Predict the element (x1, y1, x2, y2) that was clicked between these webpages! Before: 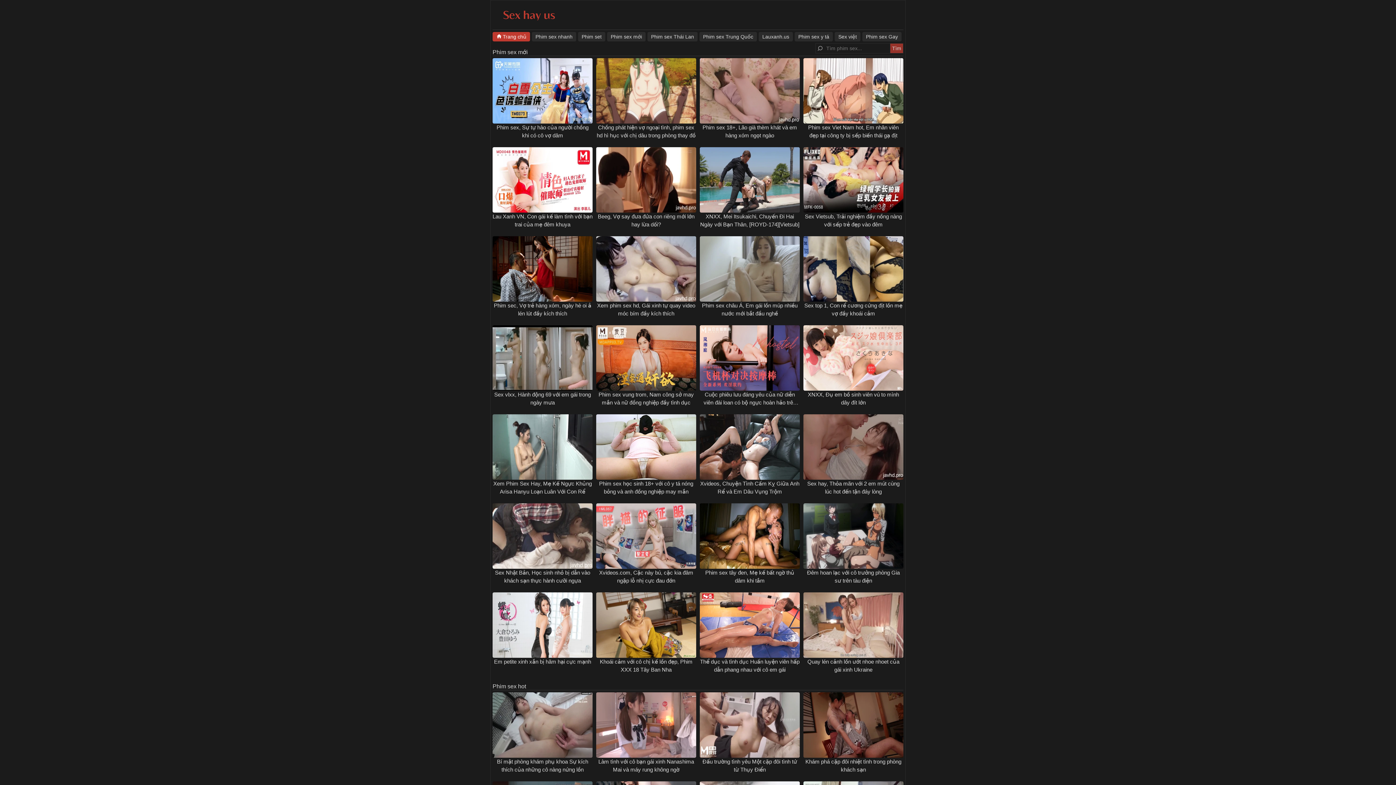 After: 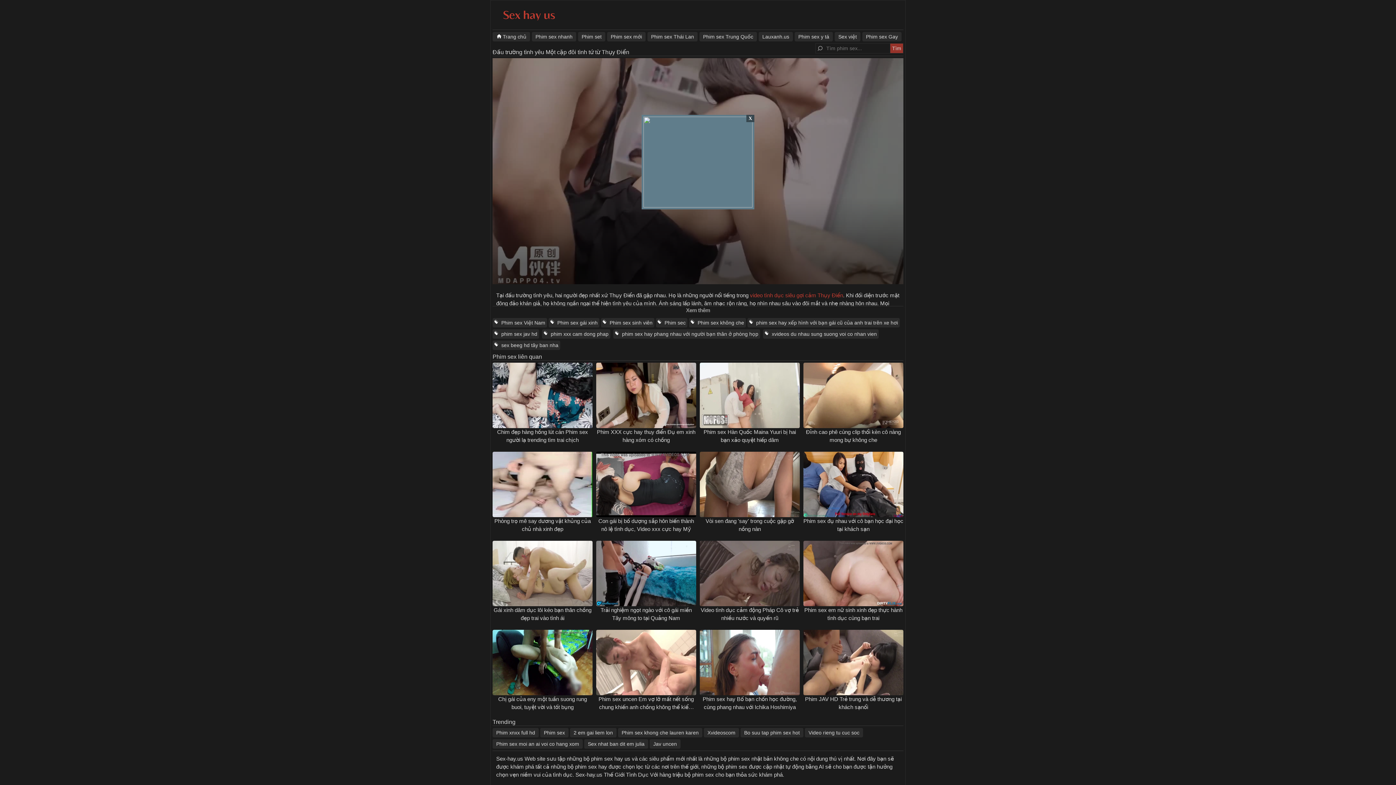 Action: bbox: (698, 692, 801, 758)